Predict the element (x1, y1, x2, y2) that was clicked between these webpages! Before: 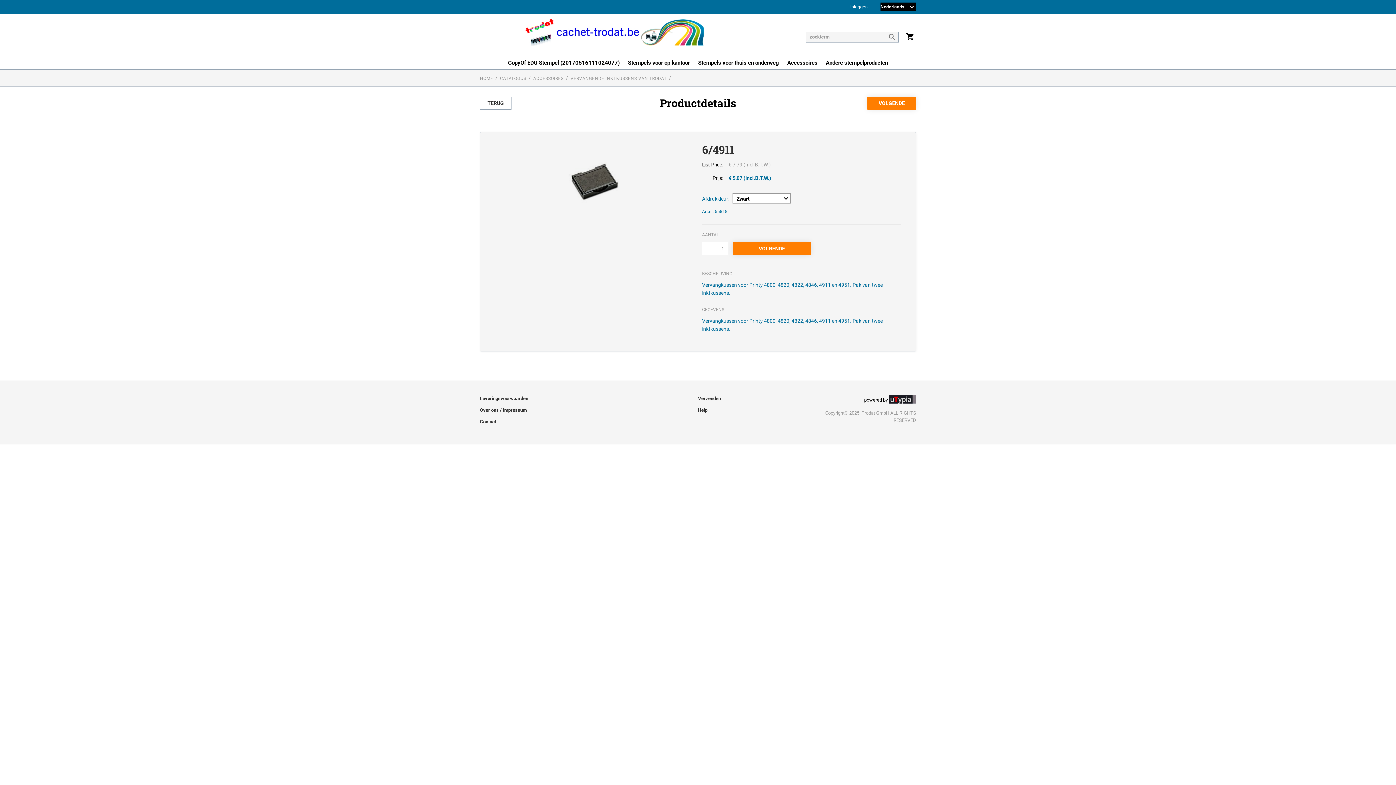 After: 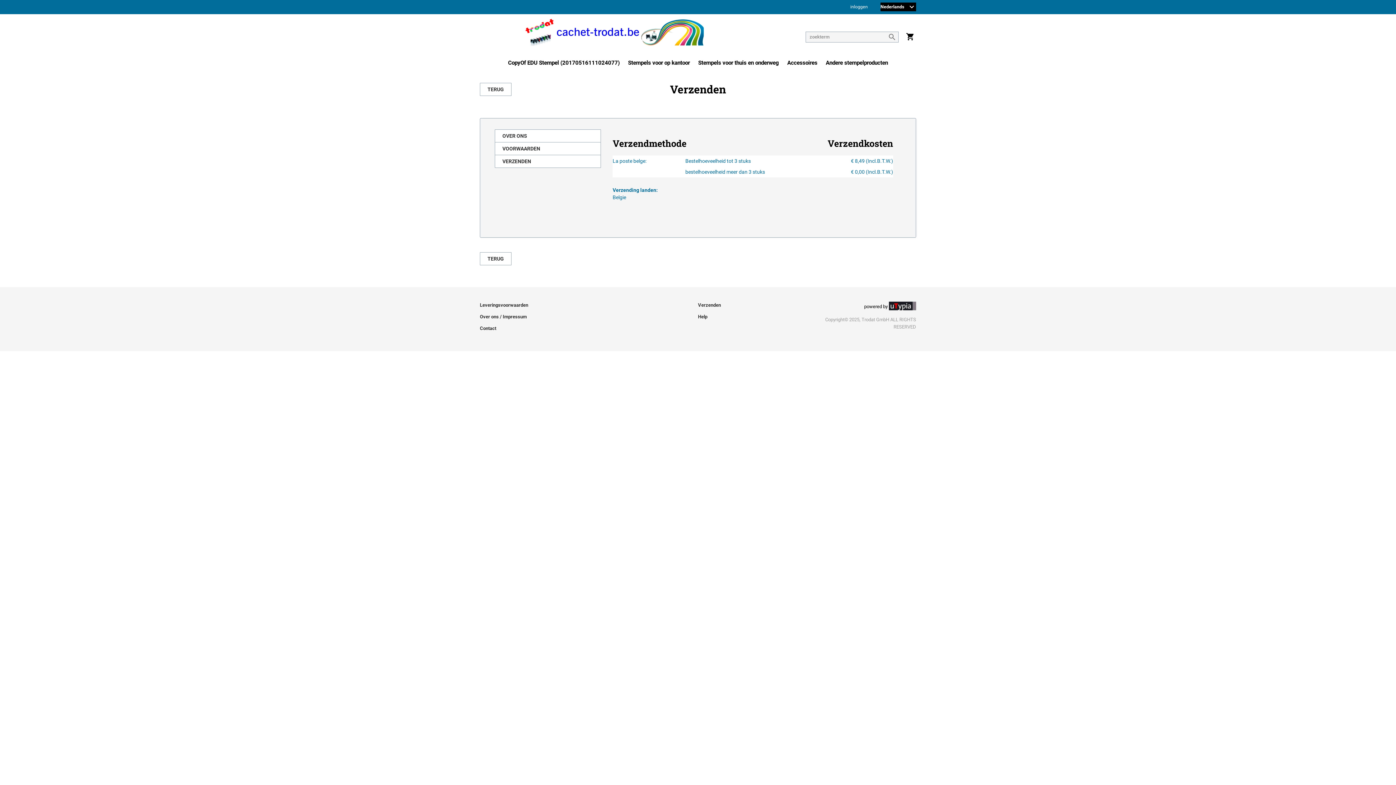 Action: bbox: (698, 396, 721, 401) label: Verzenden